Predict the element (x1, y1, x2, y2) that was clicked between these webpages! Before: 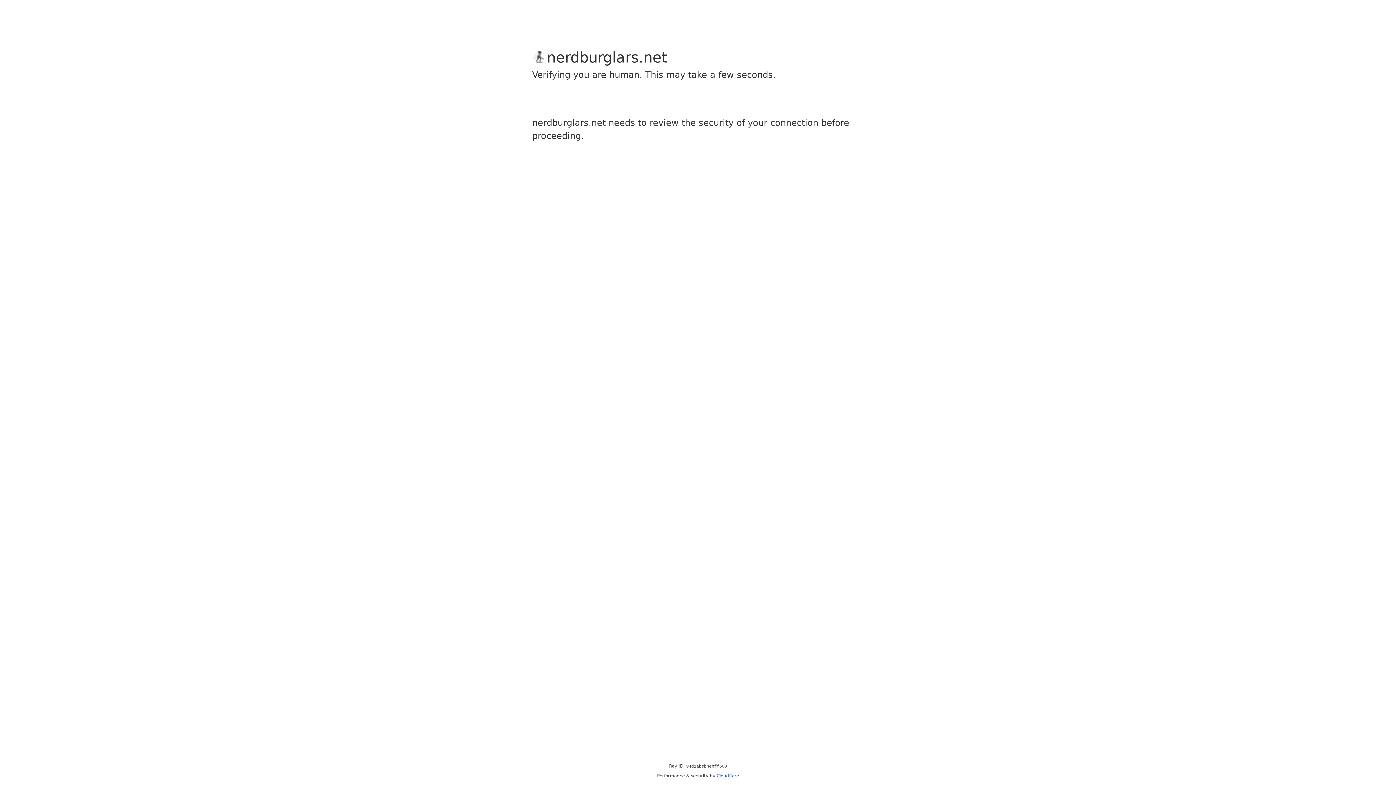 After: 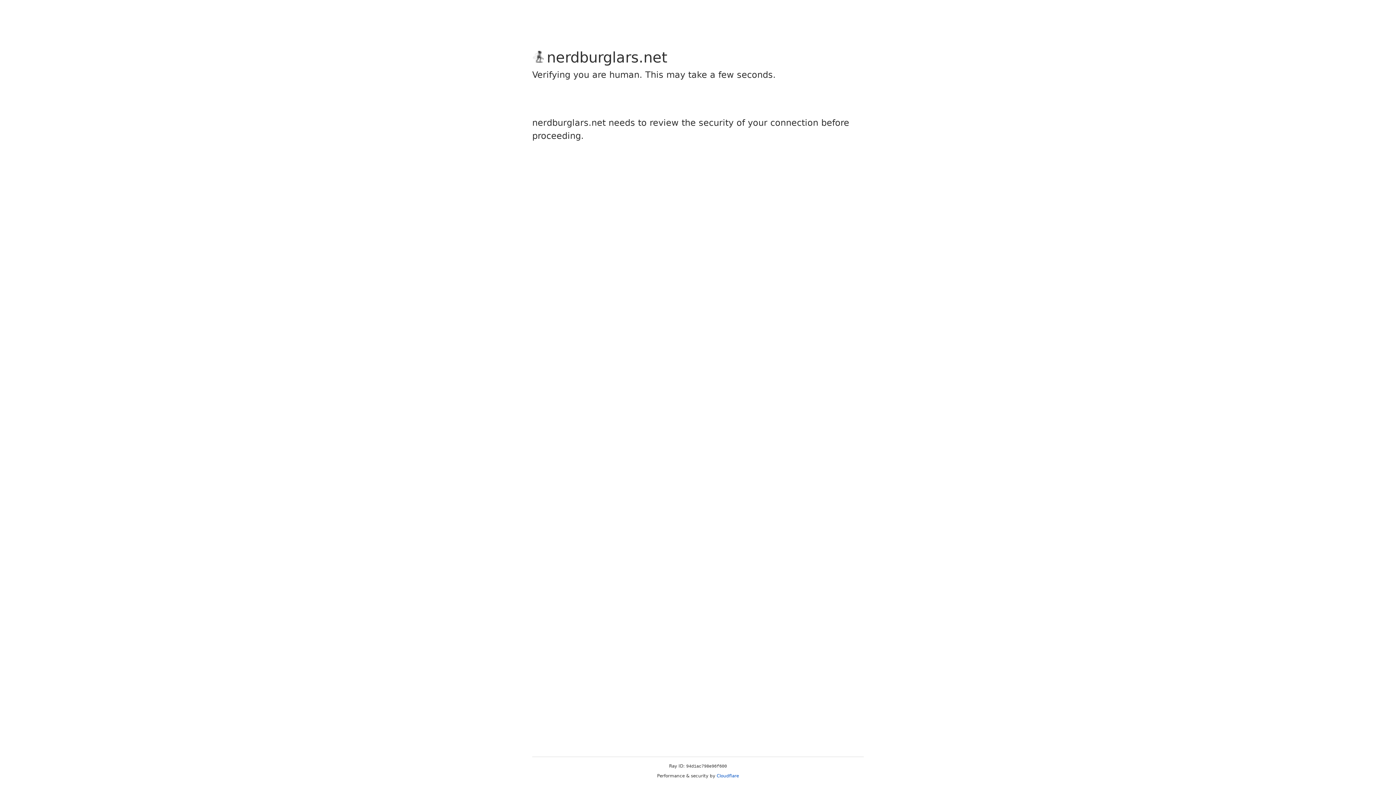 Action: bbox: (716, 773, 739, 778) label: Cloudflare